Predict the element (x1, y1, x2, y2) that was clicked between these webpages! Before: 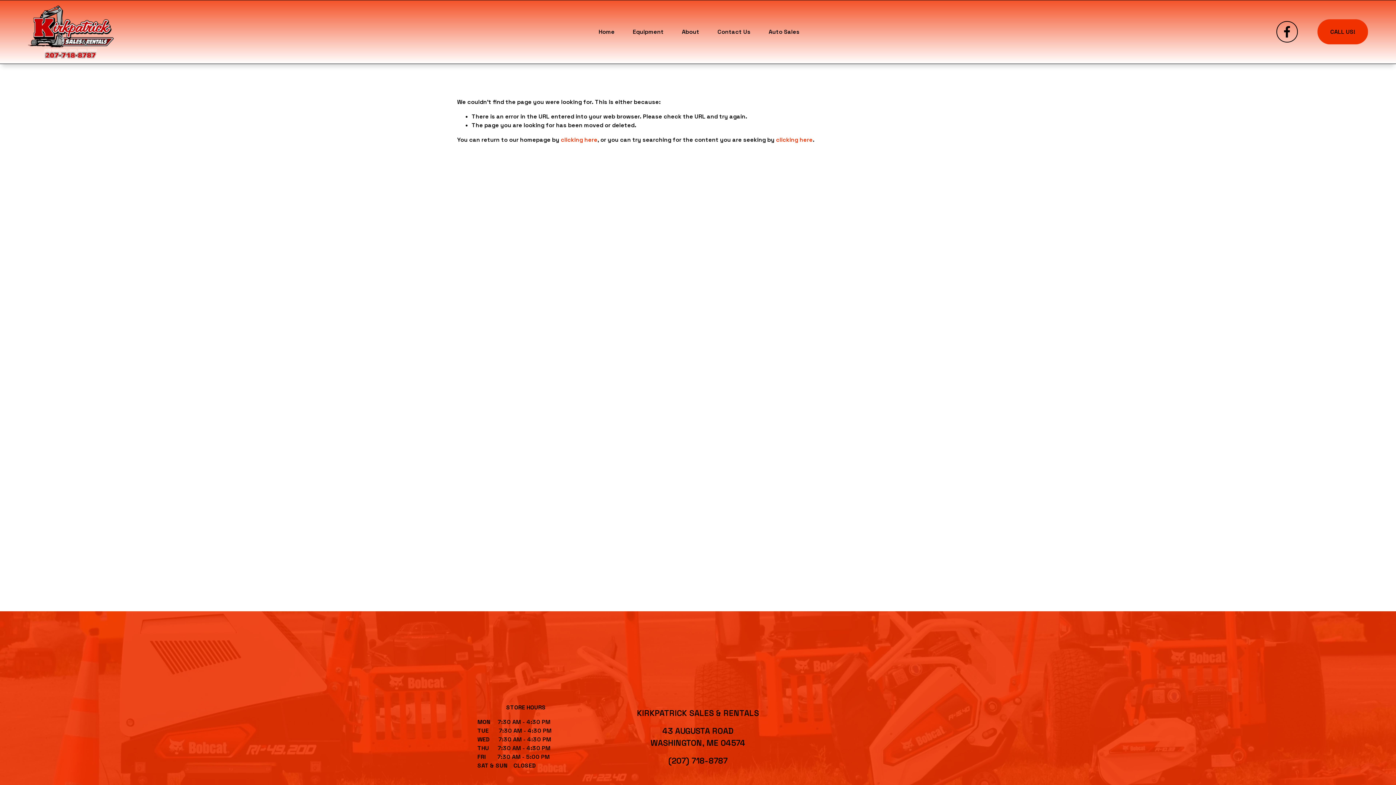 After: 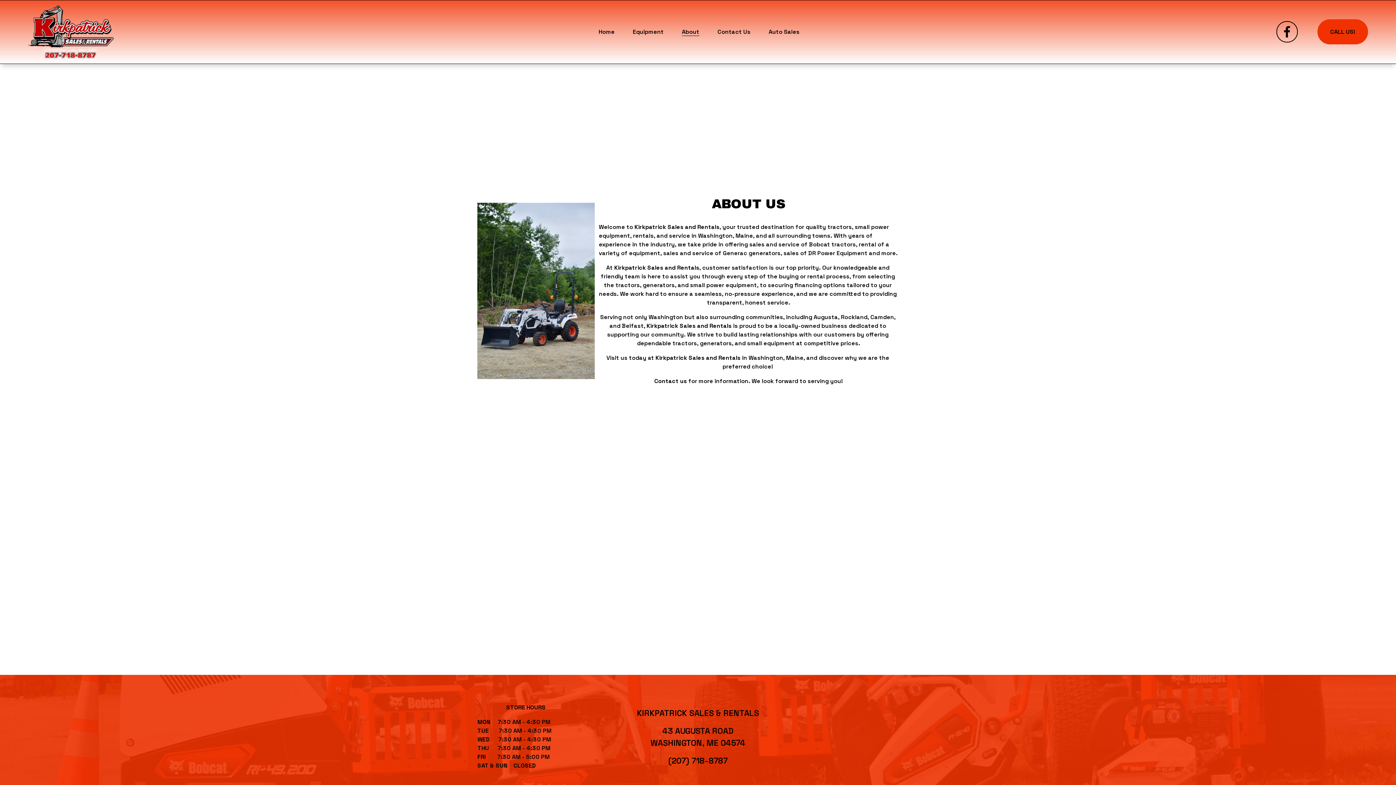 Action: bbox: (682, 27, 699, 36) label: About